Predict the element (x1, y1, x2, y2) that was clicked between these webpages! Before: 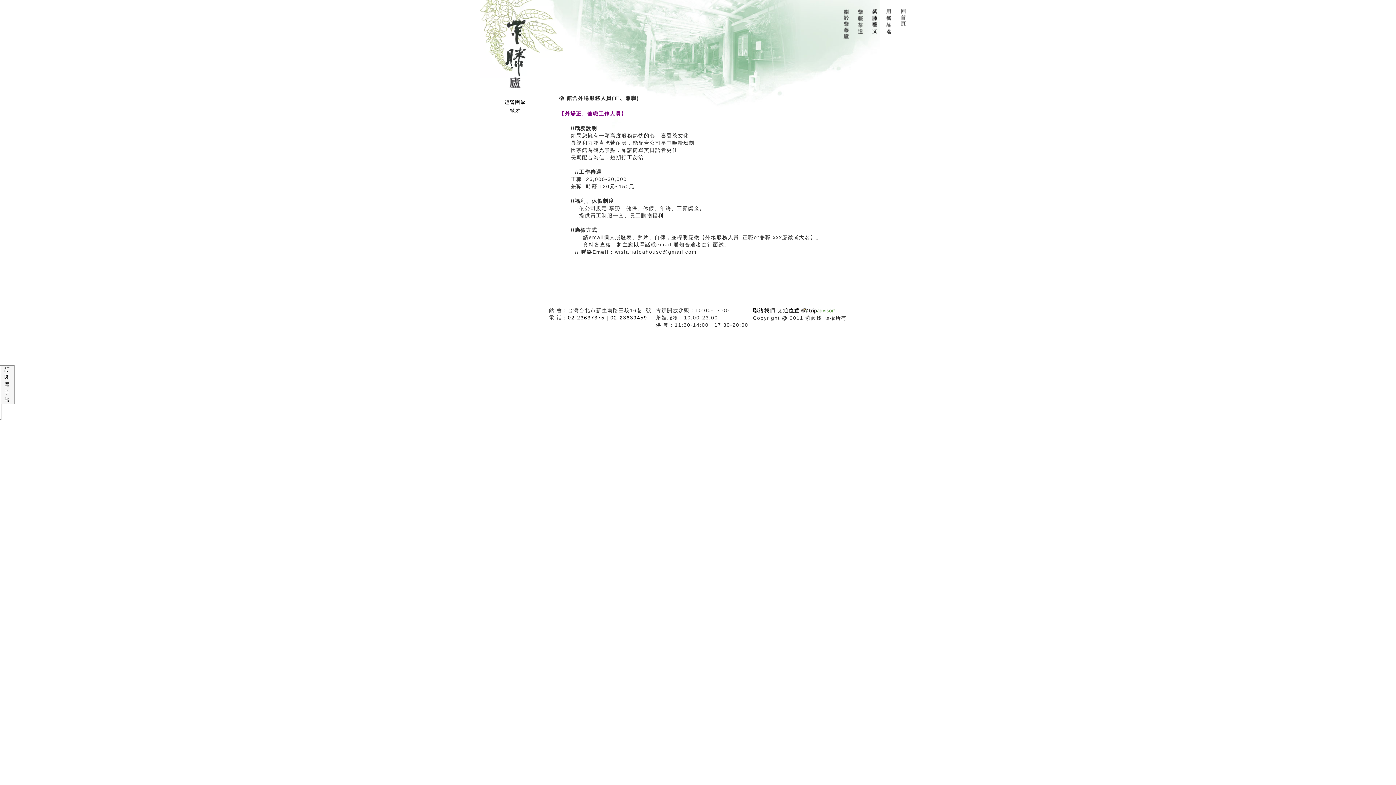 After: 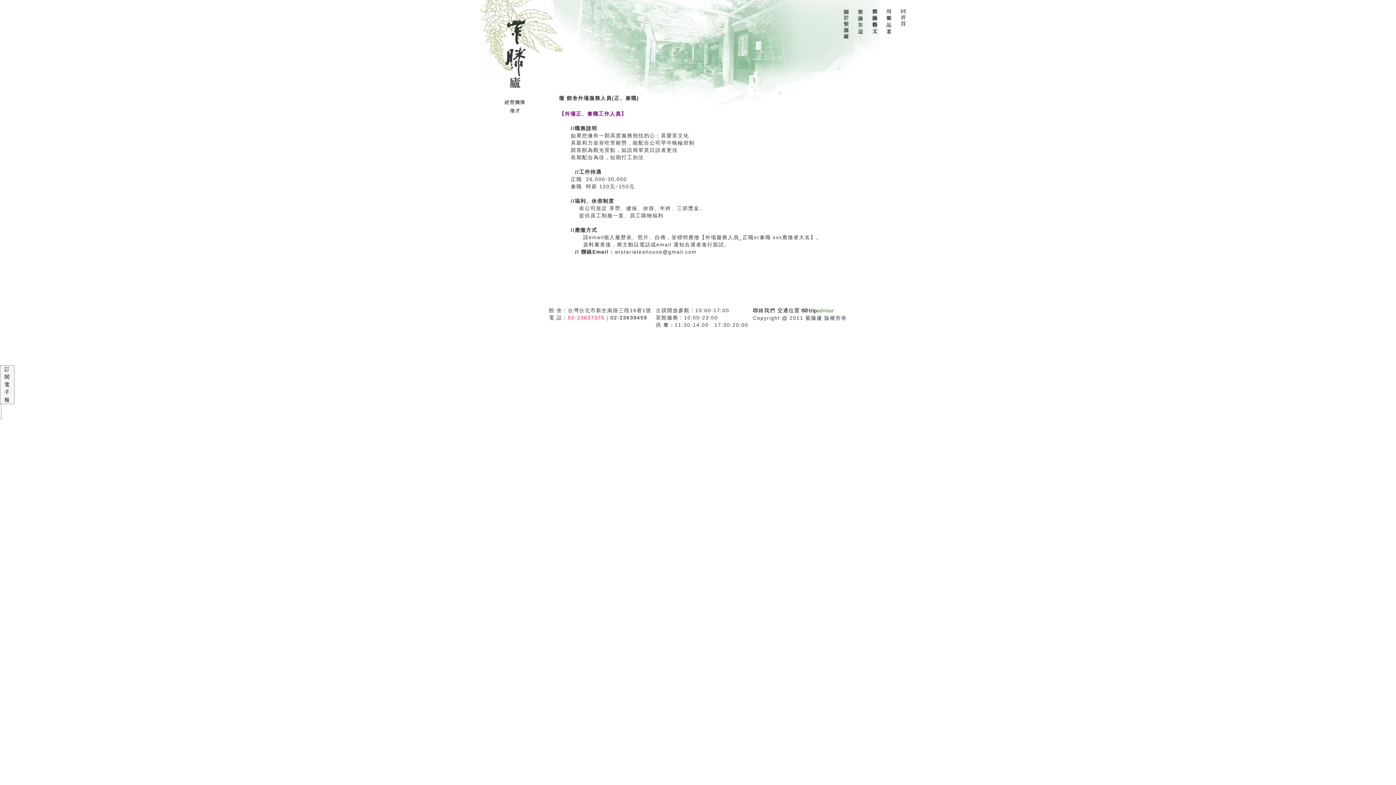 Action: label: 02-23637375 bbox: (568, 314, 604, 320)